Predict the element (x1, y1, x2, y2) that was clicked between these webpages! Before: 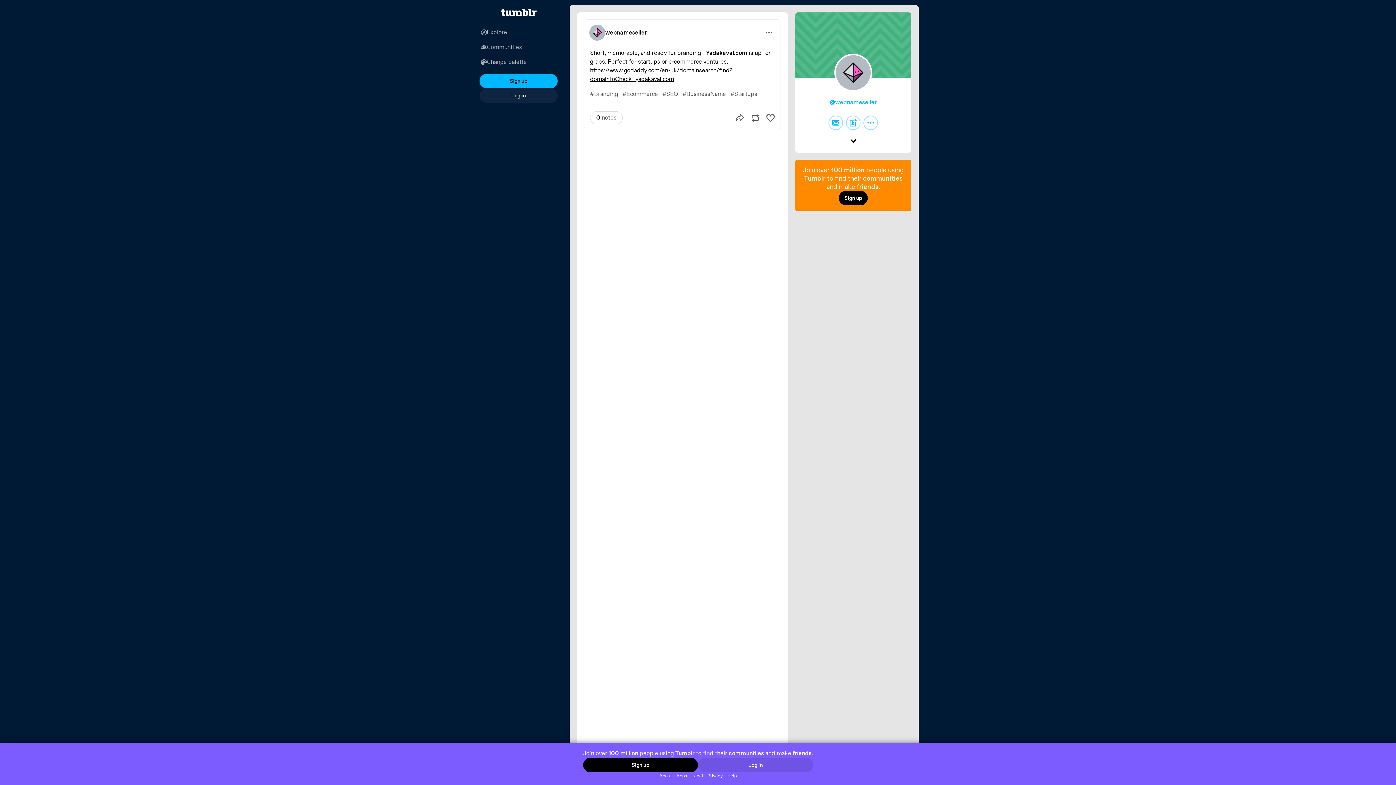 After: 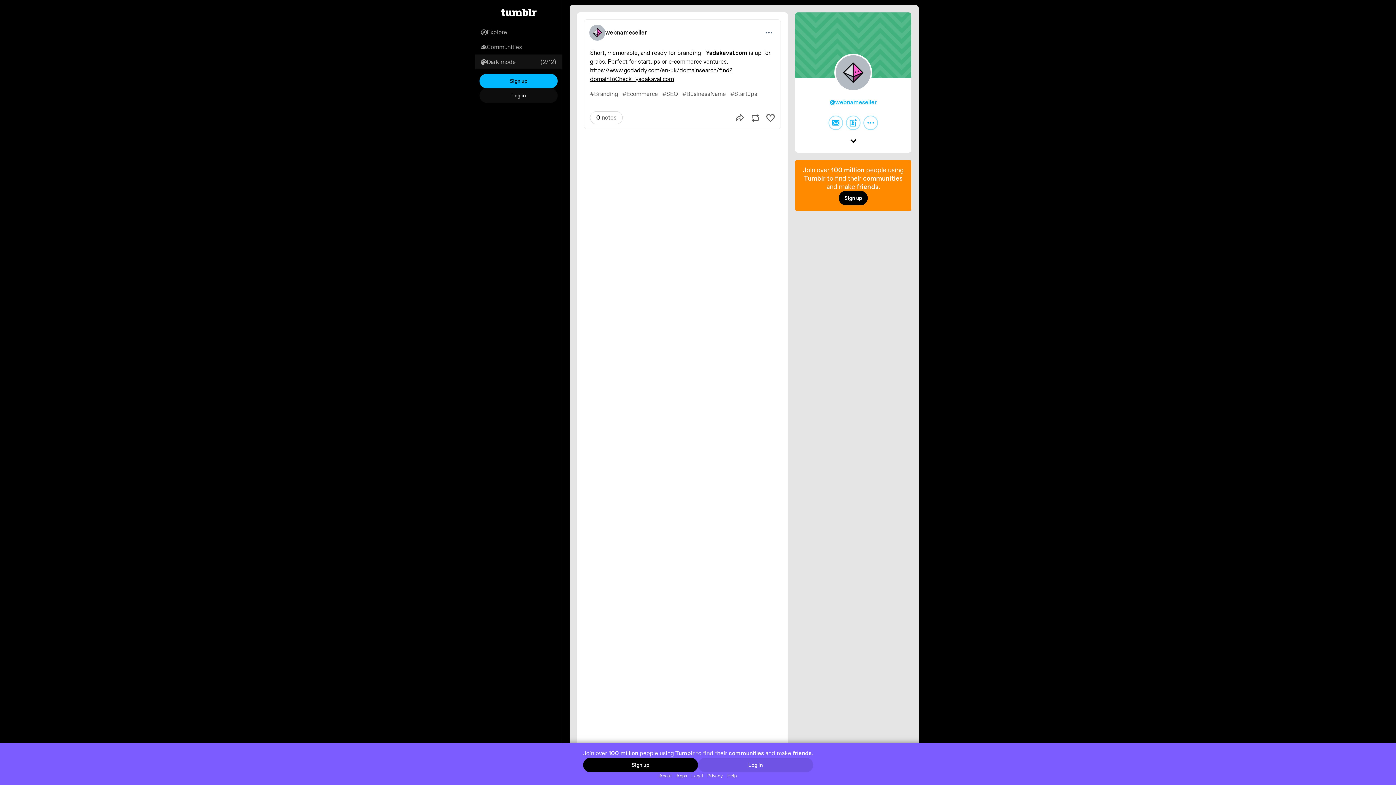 Action: label: Change palette bbox: (475, 54, 562, 69)